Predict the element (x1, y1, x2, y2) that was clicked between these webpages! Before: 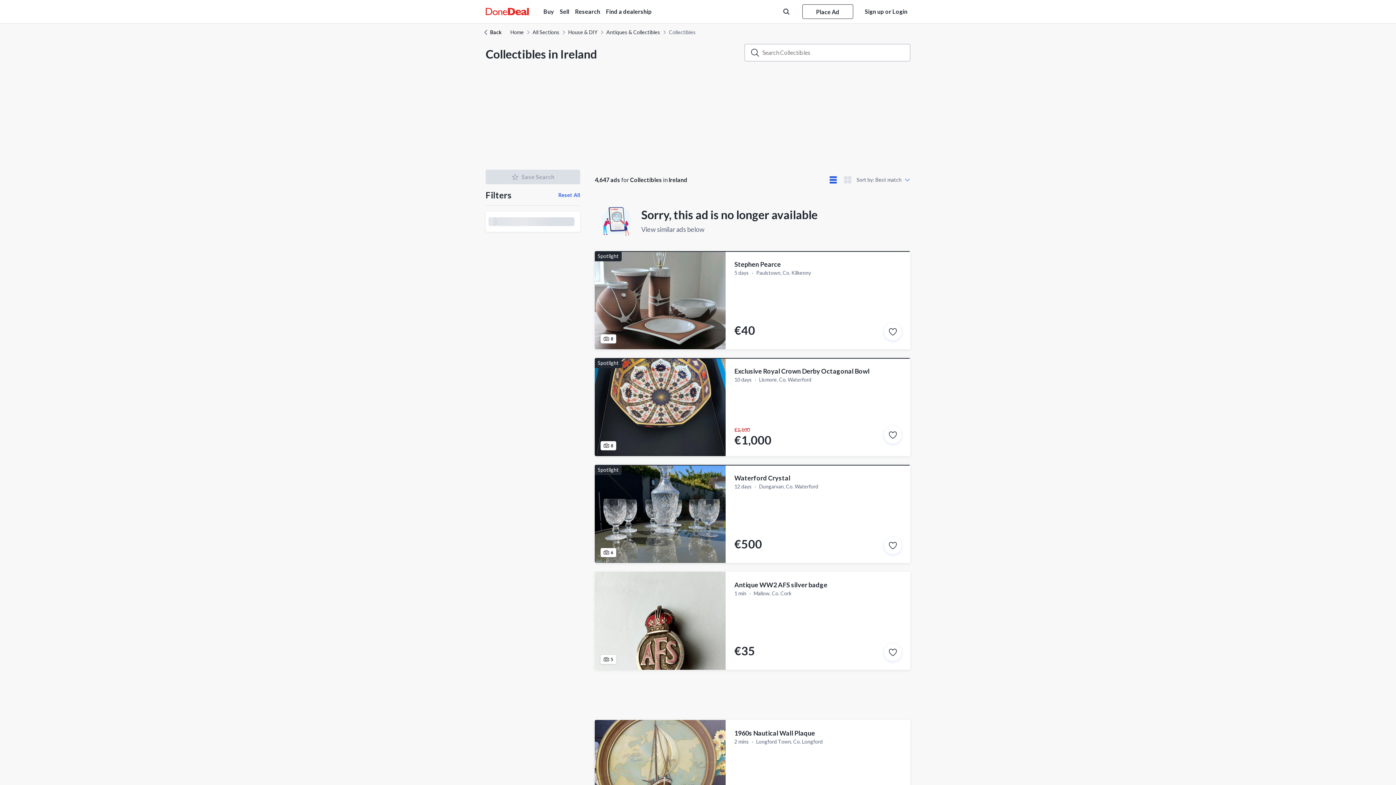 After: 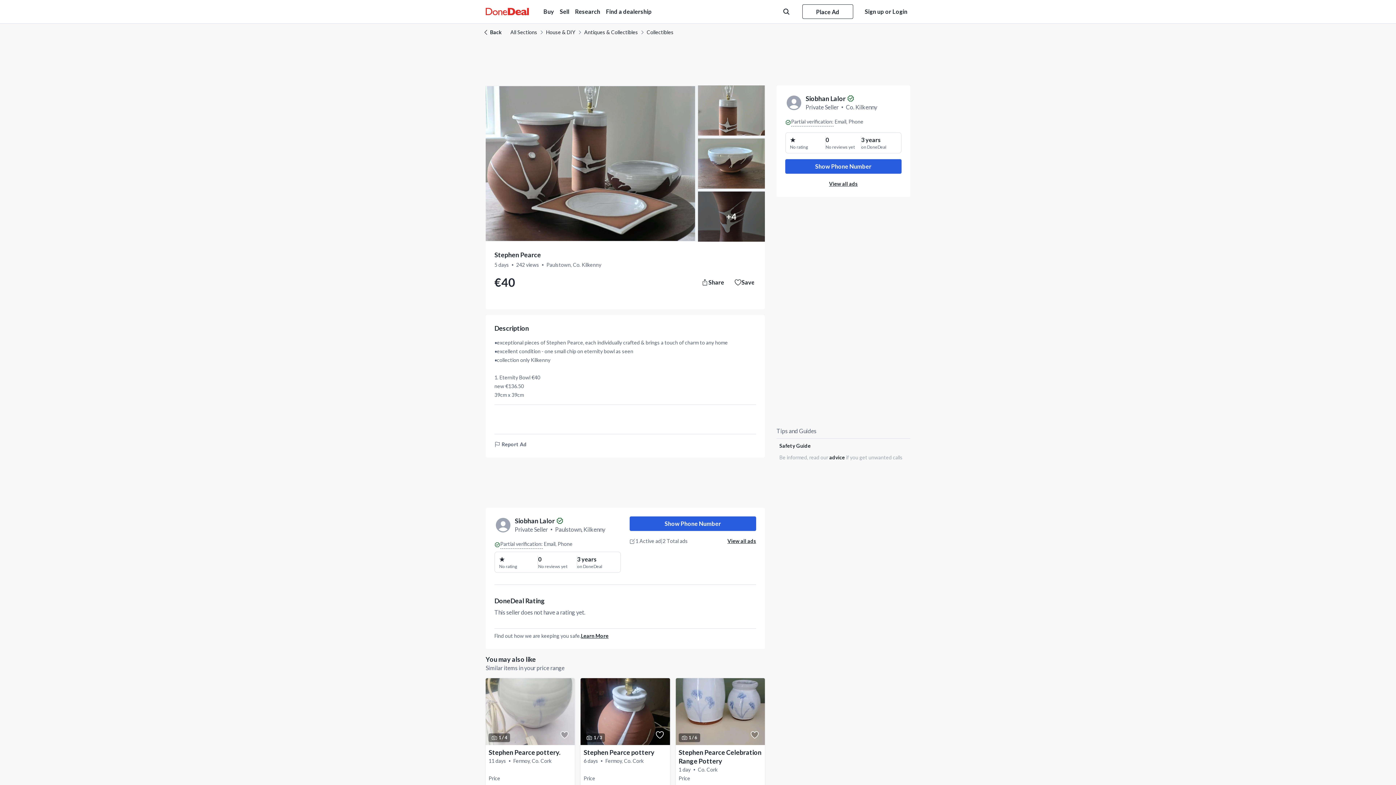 Action: bbox: (594, 251, 910, 349) label: Spotlight
8

Stephen Pearce

5 daysPaulstown, Co. Kilkenny
€40